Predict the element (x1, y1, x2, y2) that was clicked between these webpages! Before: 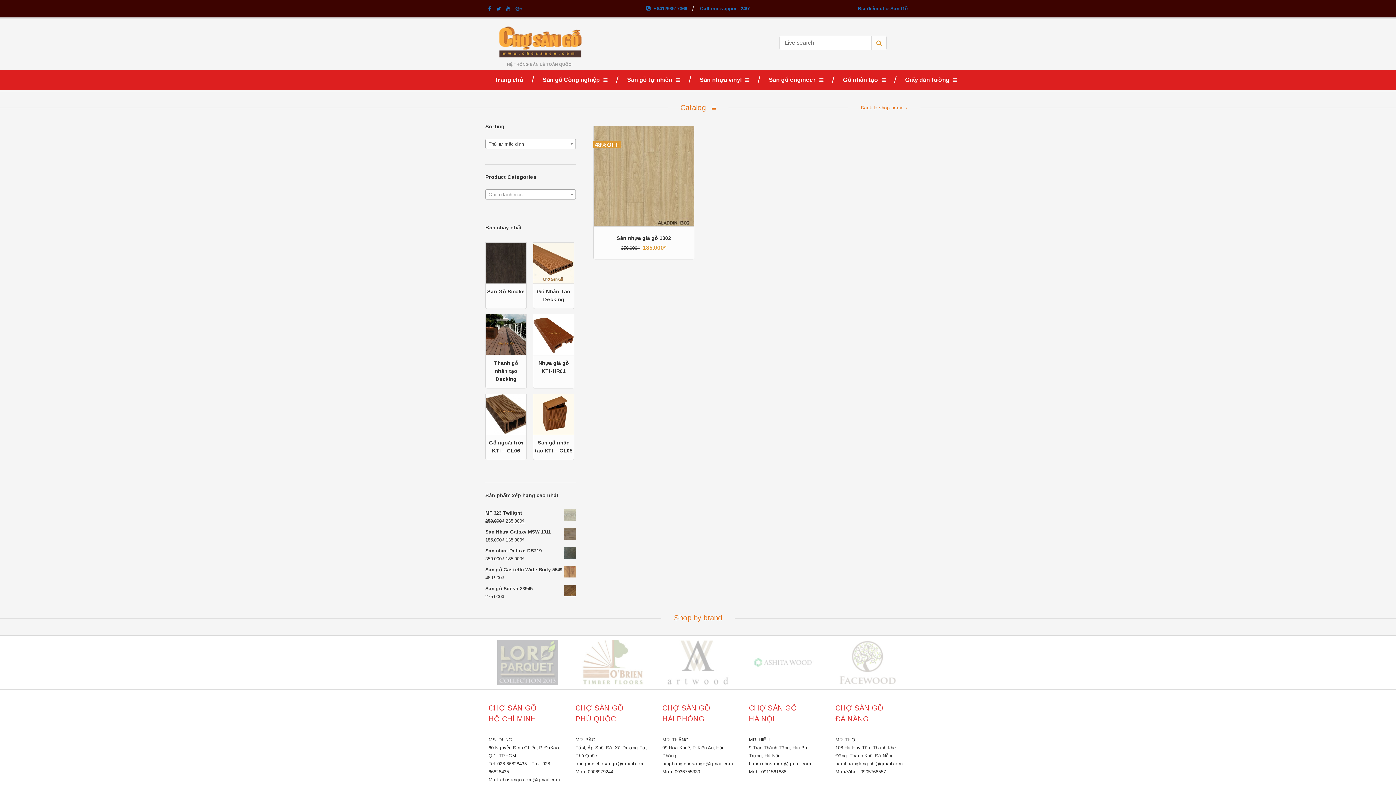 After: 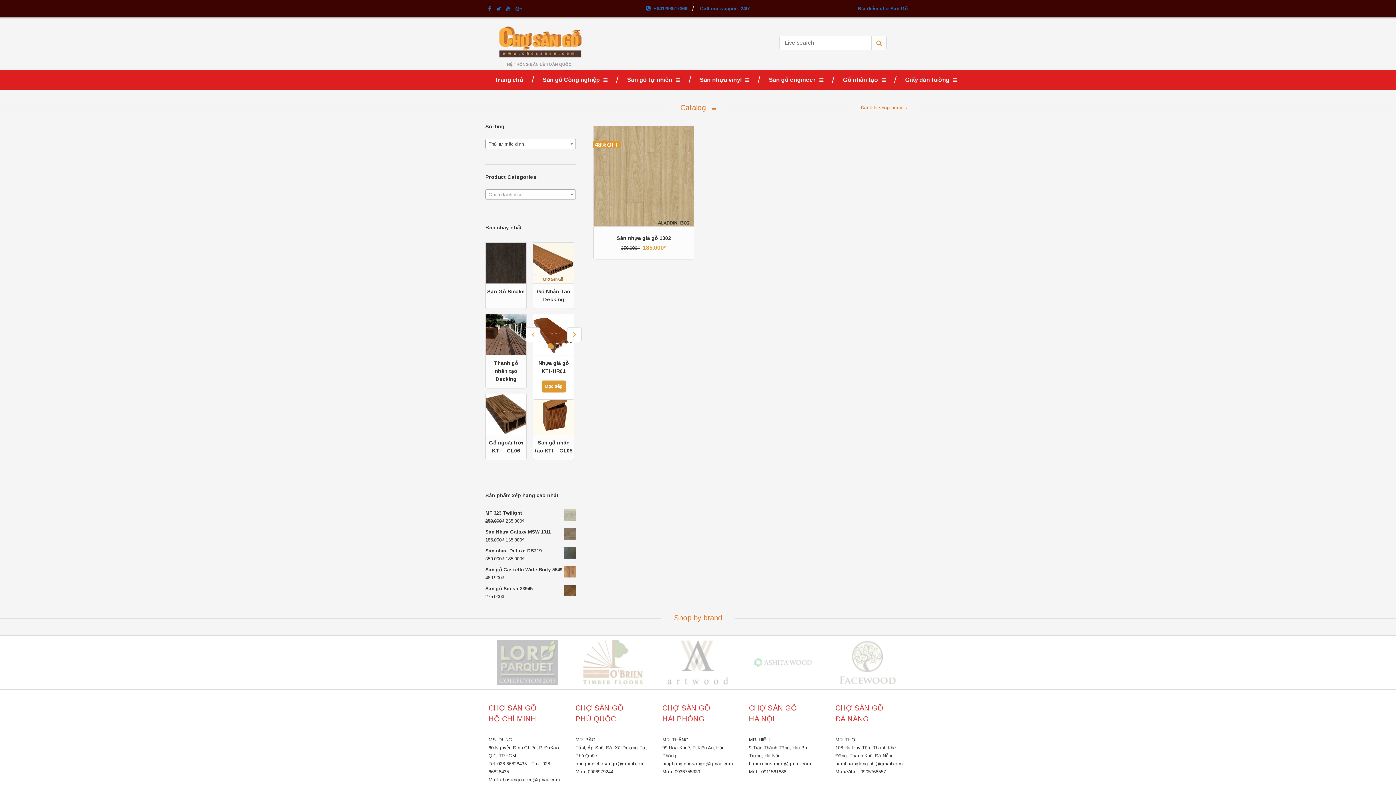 Action: bbox: (548, 343, 552, 348)